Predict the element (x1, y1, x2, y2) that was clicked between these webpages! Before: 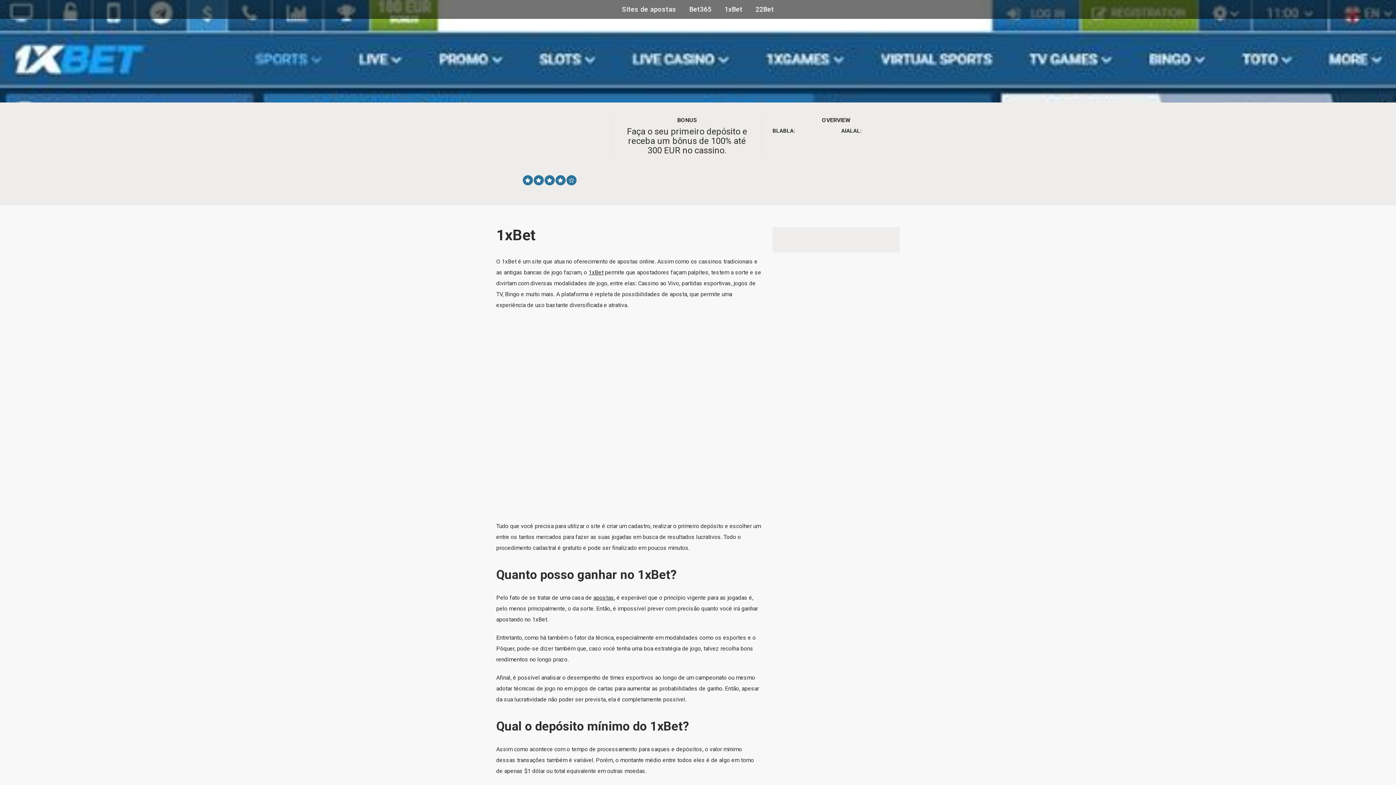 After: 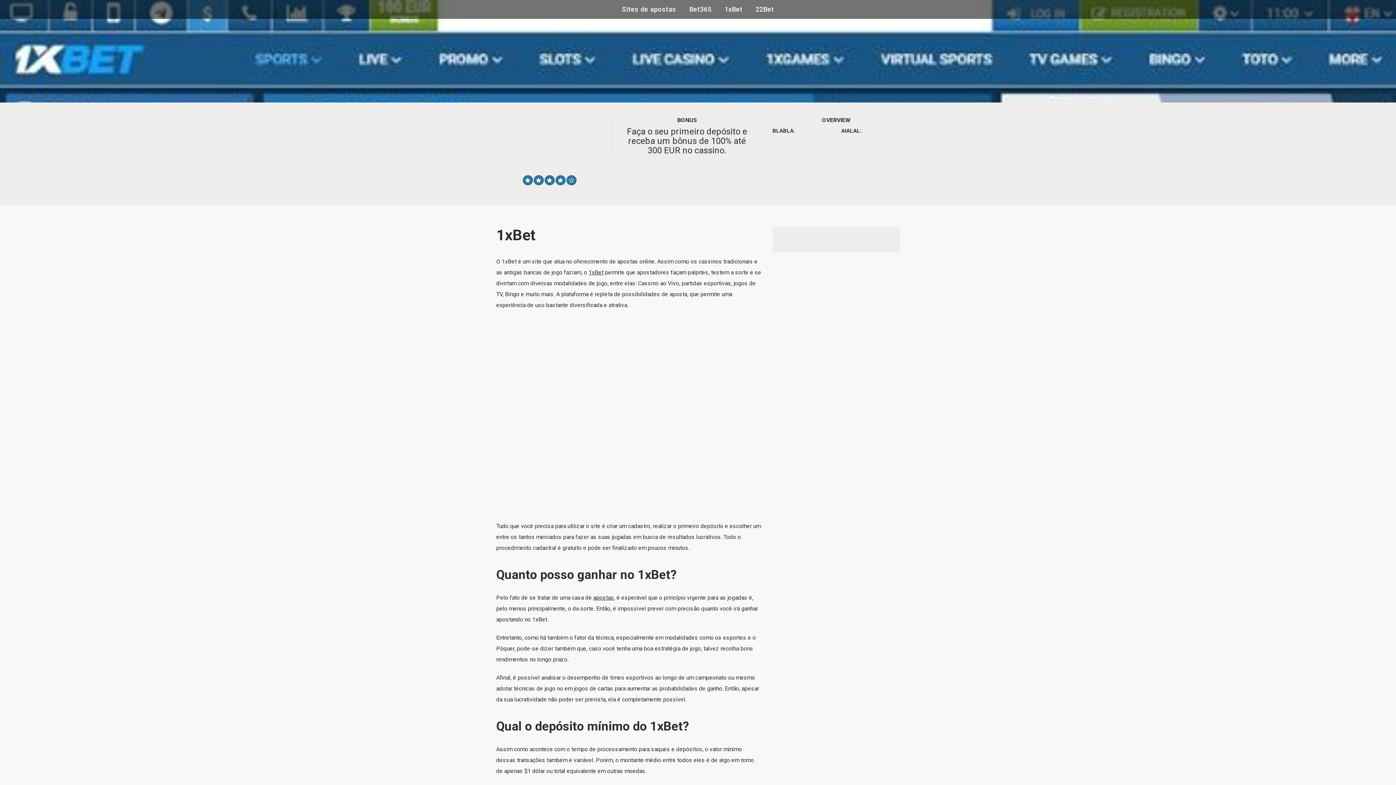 Action: label: 1xBet bbox: (724, 0, 742, 18)